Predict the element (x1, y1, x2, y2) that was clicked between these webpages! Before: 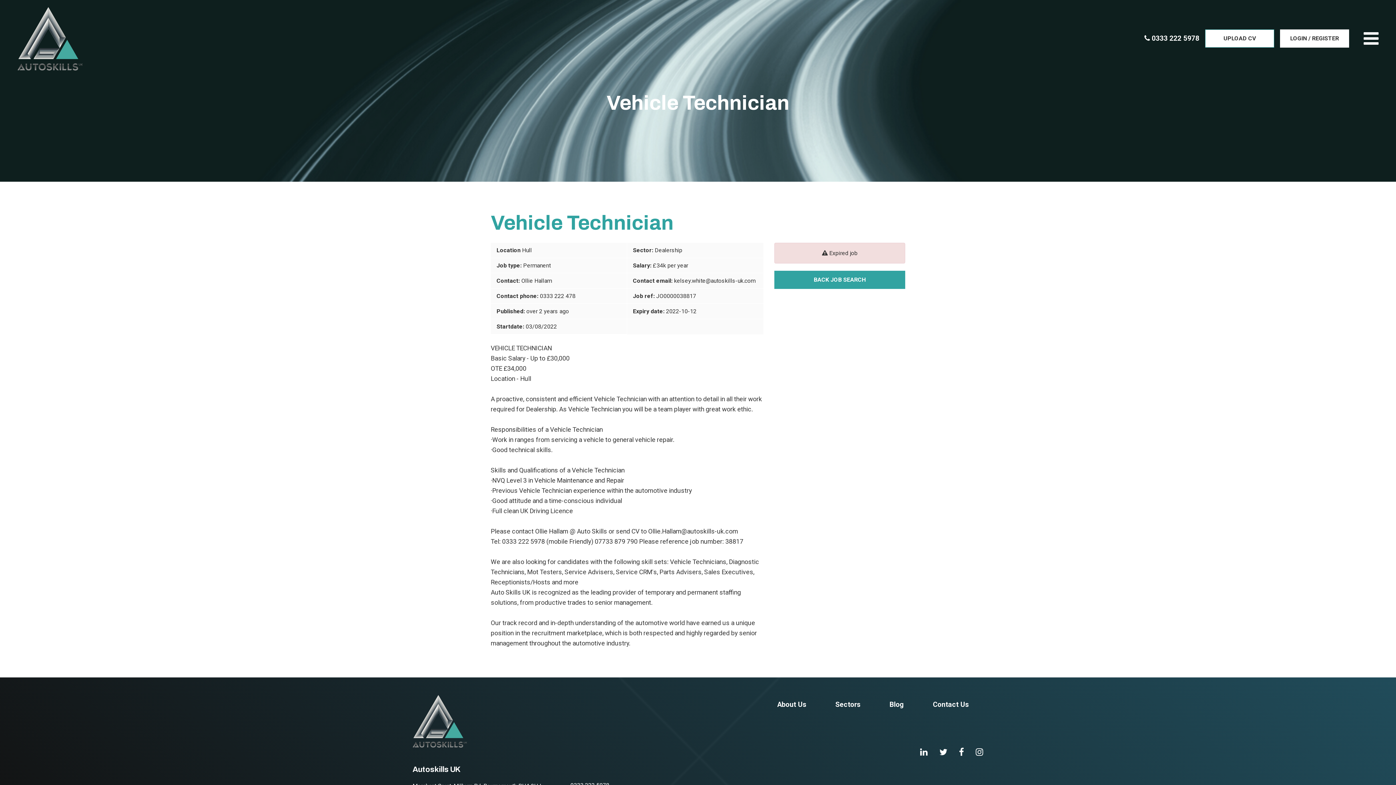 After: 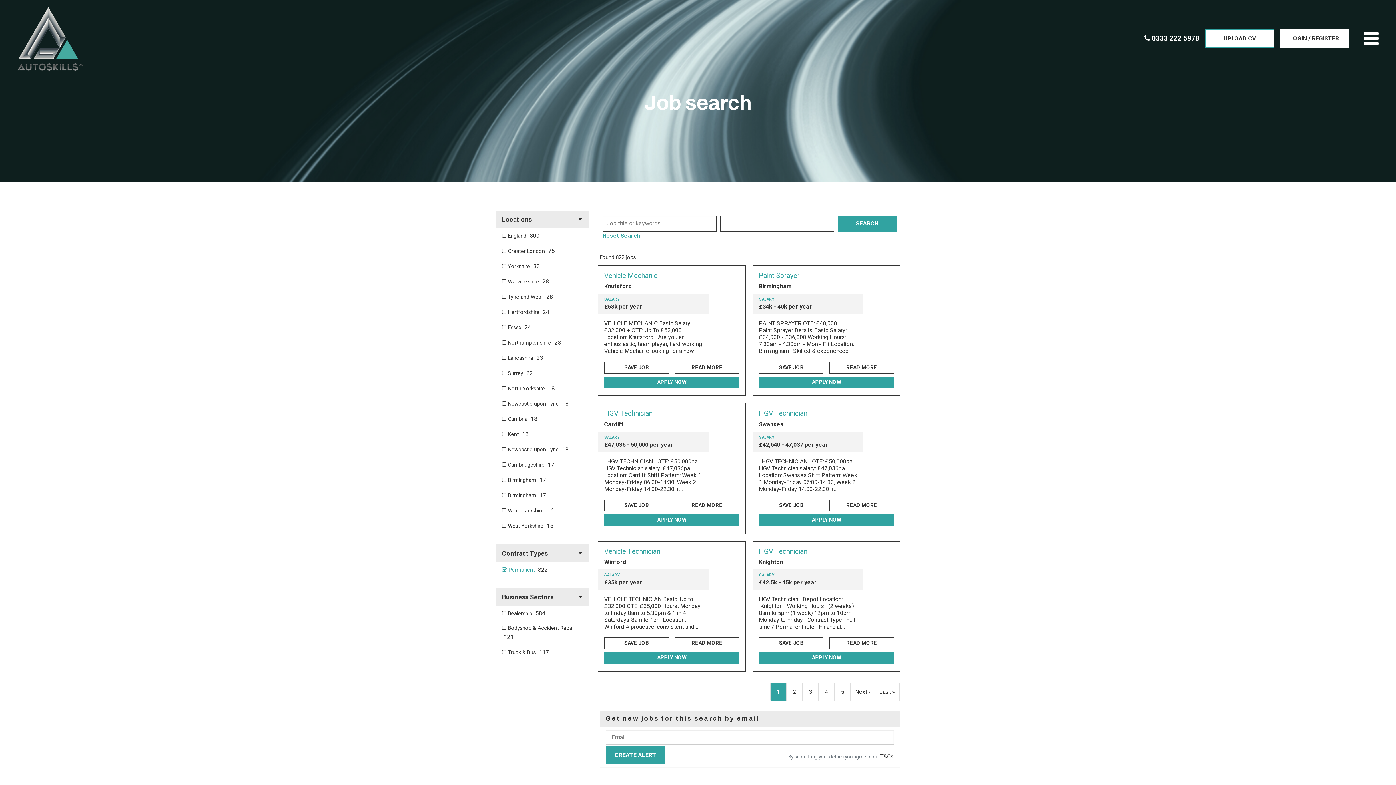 Action: bbox: (523, 262, 550, 269) label: Permanent